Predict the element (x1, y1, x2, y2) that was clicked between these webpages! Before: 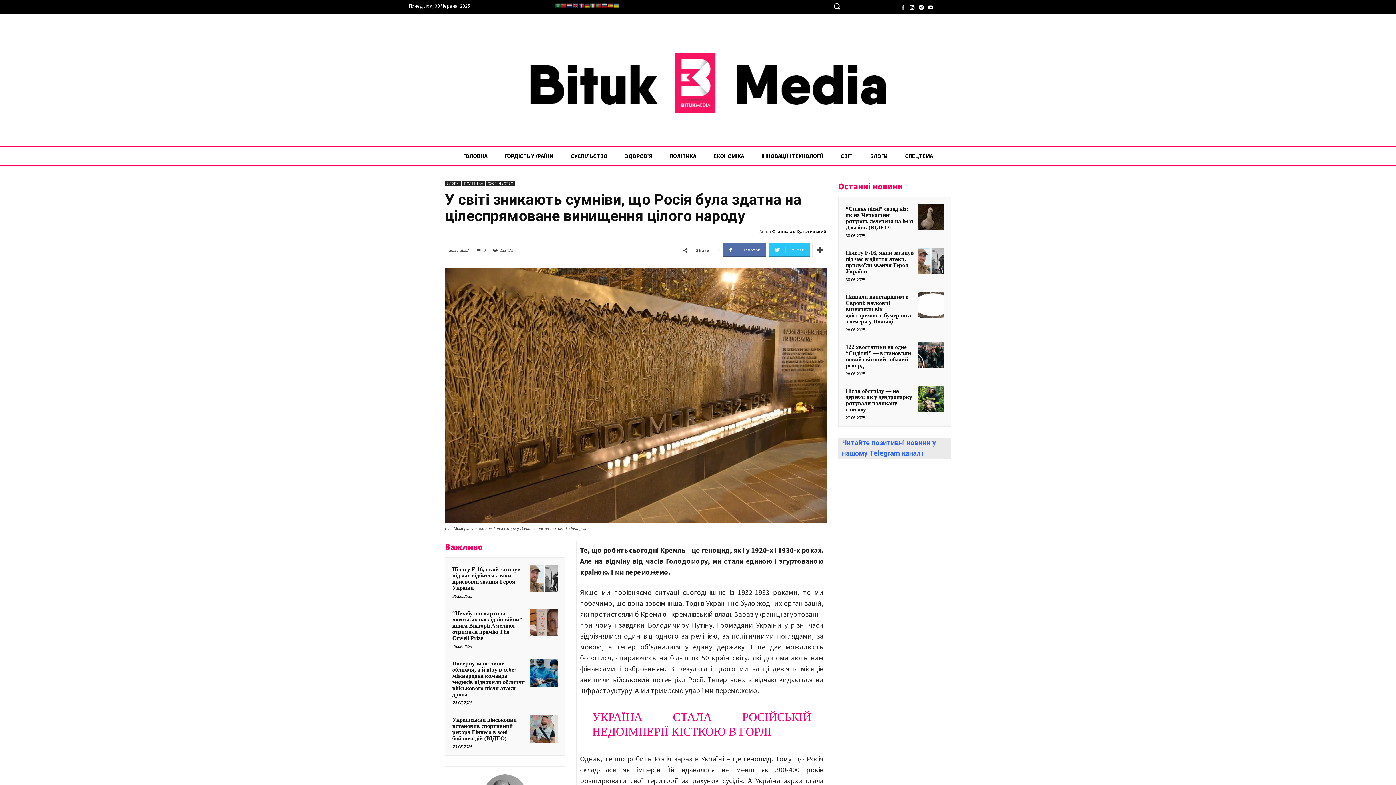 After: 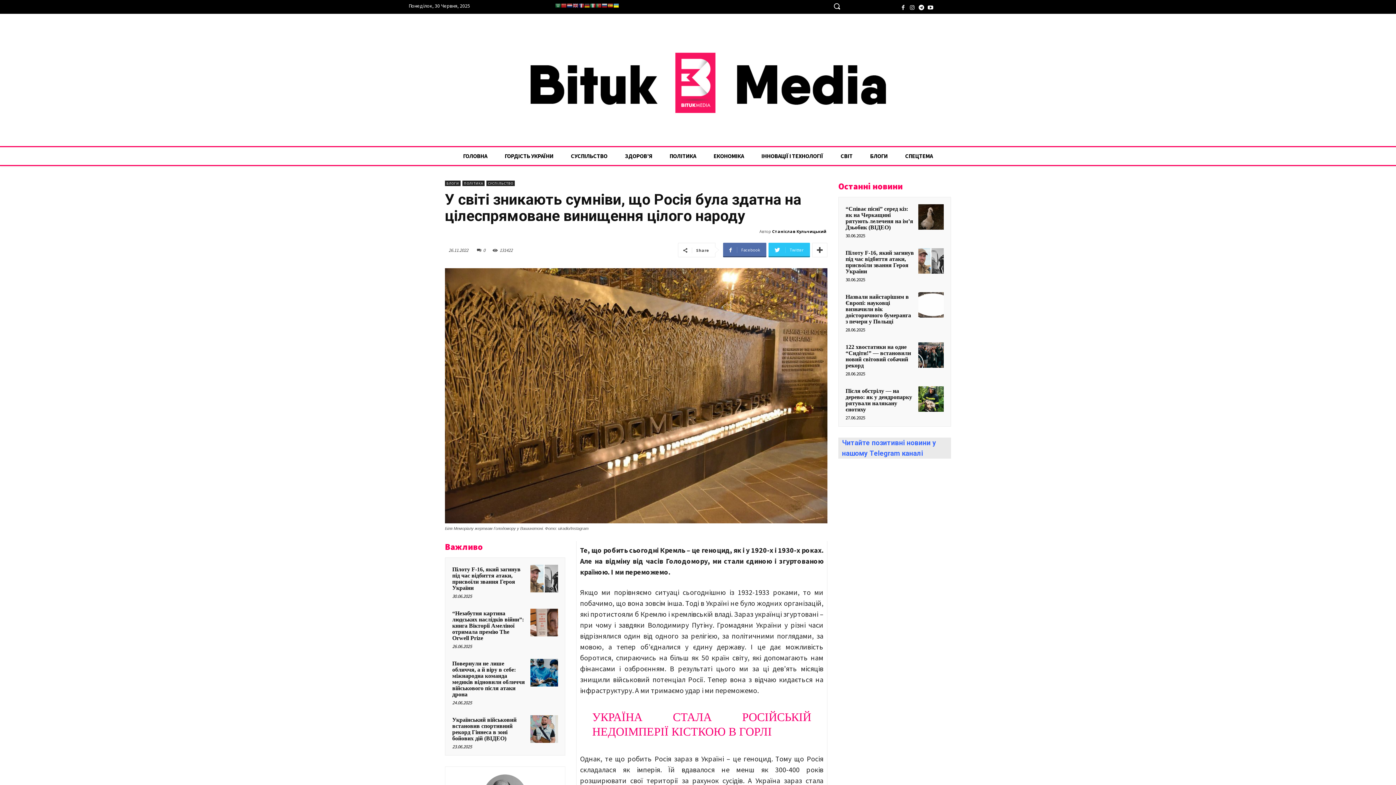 Action: bbox: (613, 2, 619, 8)